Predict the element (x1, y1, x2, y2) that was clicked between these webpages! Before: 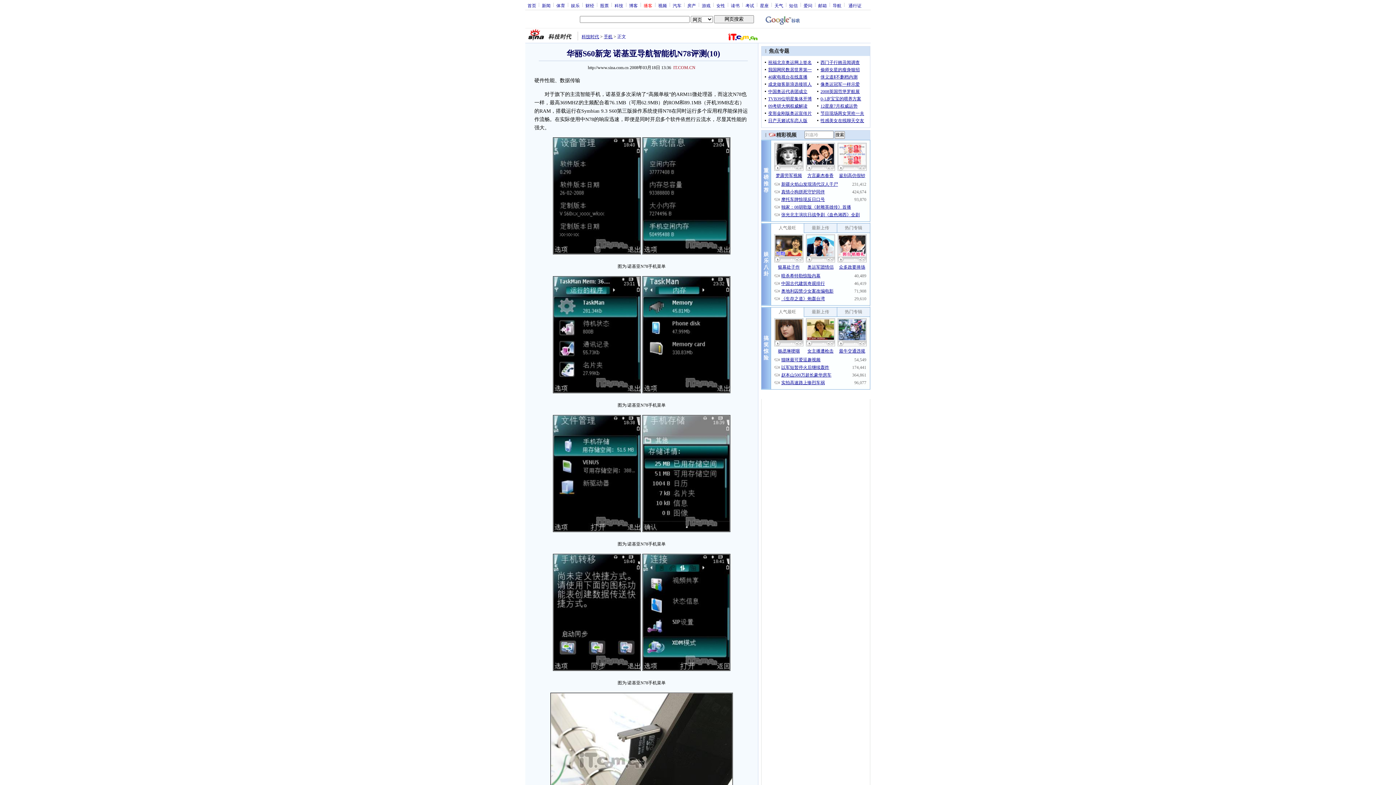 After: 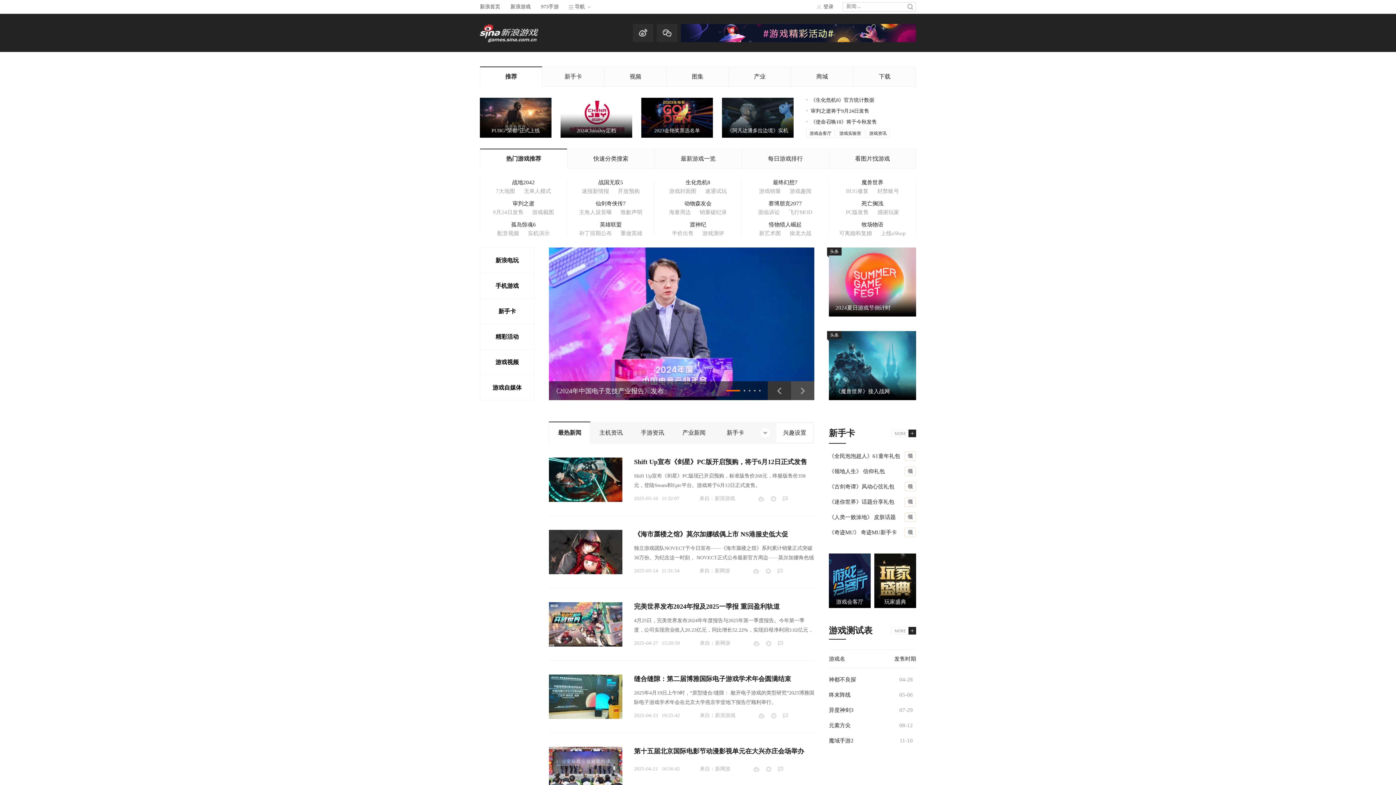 Action: bbox: (699, 2, 713, 7) label: 游戏